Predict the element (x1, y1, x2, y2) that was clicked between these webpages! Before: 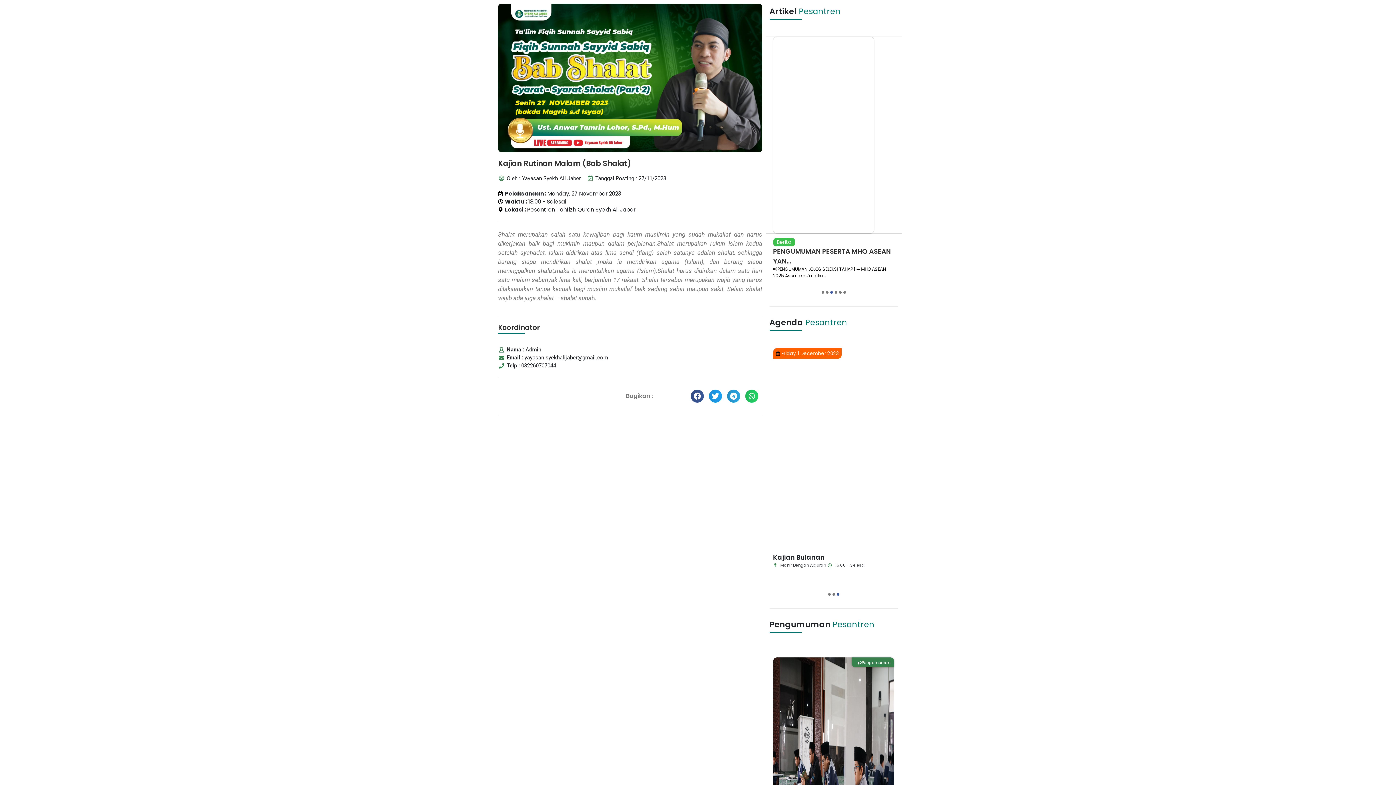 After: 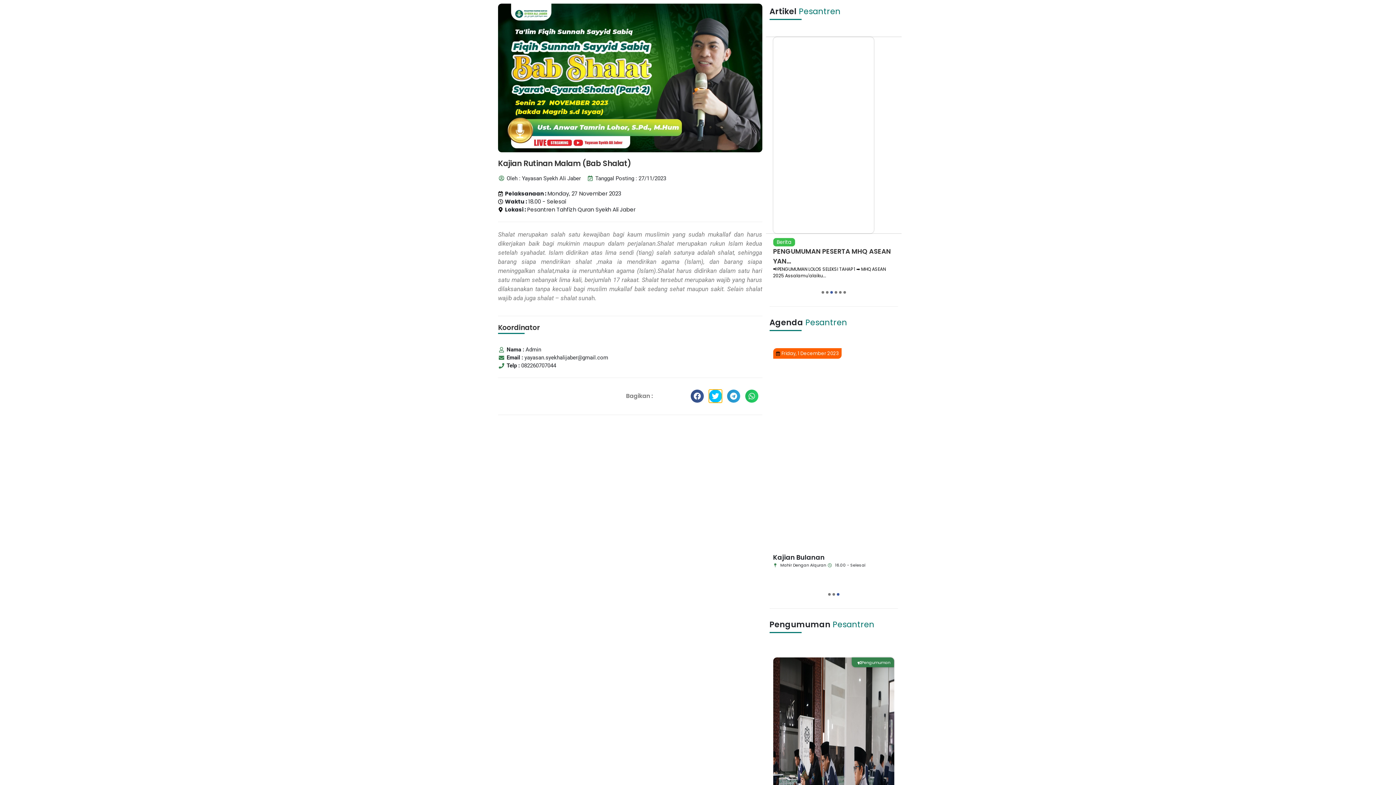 Action: label: Share on twitter bbox: (709, 389, 722, 402)